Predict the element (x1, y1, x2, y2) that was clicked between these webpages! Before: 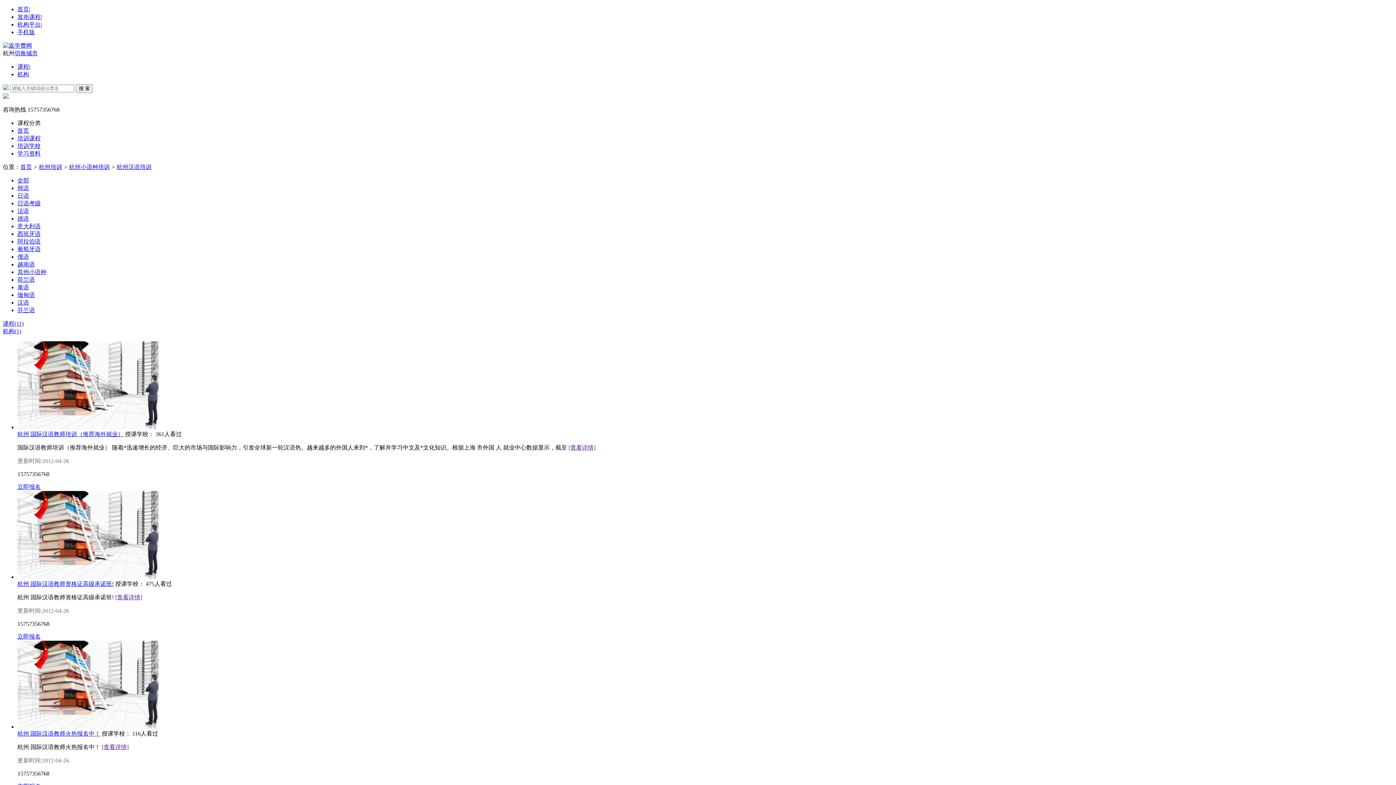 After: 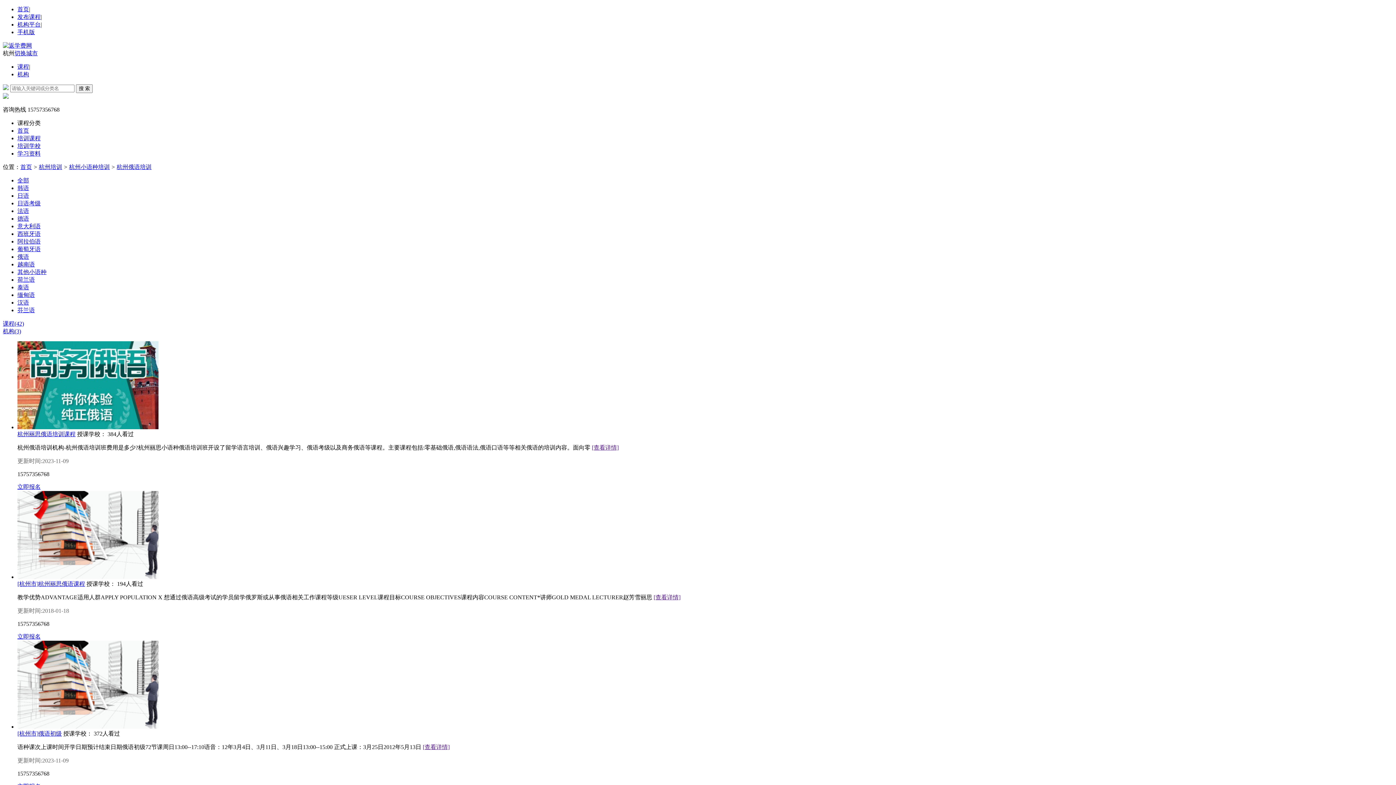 Action: label: 俄语 bbox: (17, 253, 29, 260)